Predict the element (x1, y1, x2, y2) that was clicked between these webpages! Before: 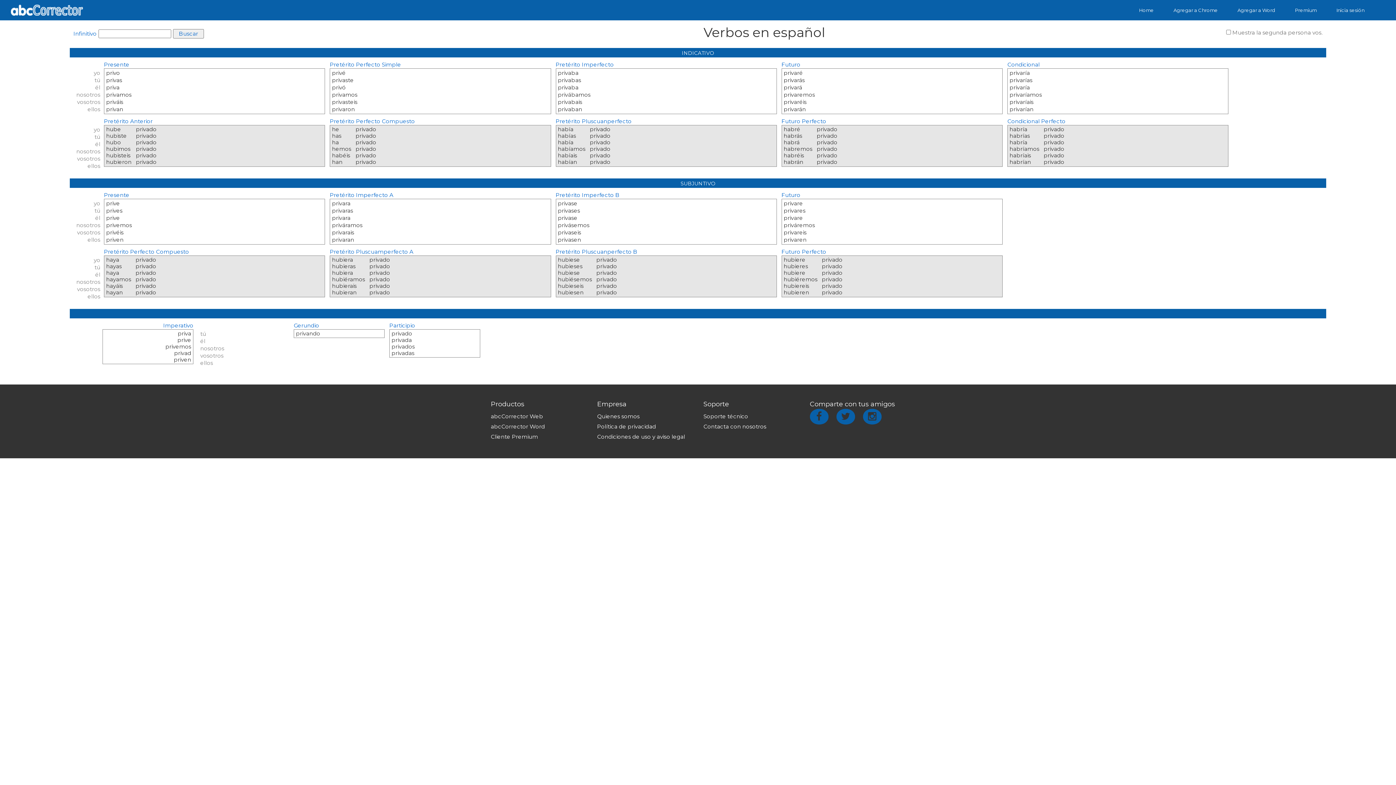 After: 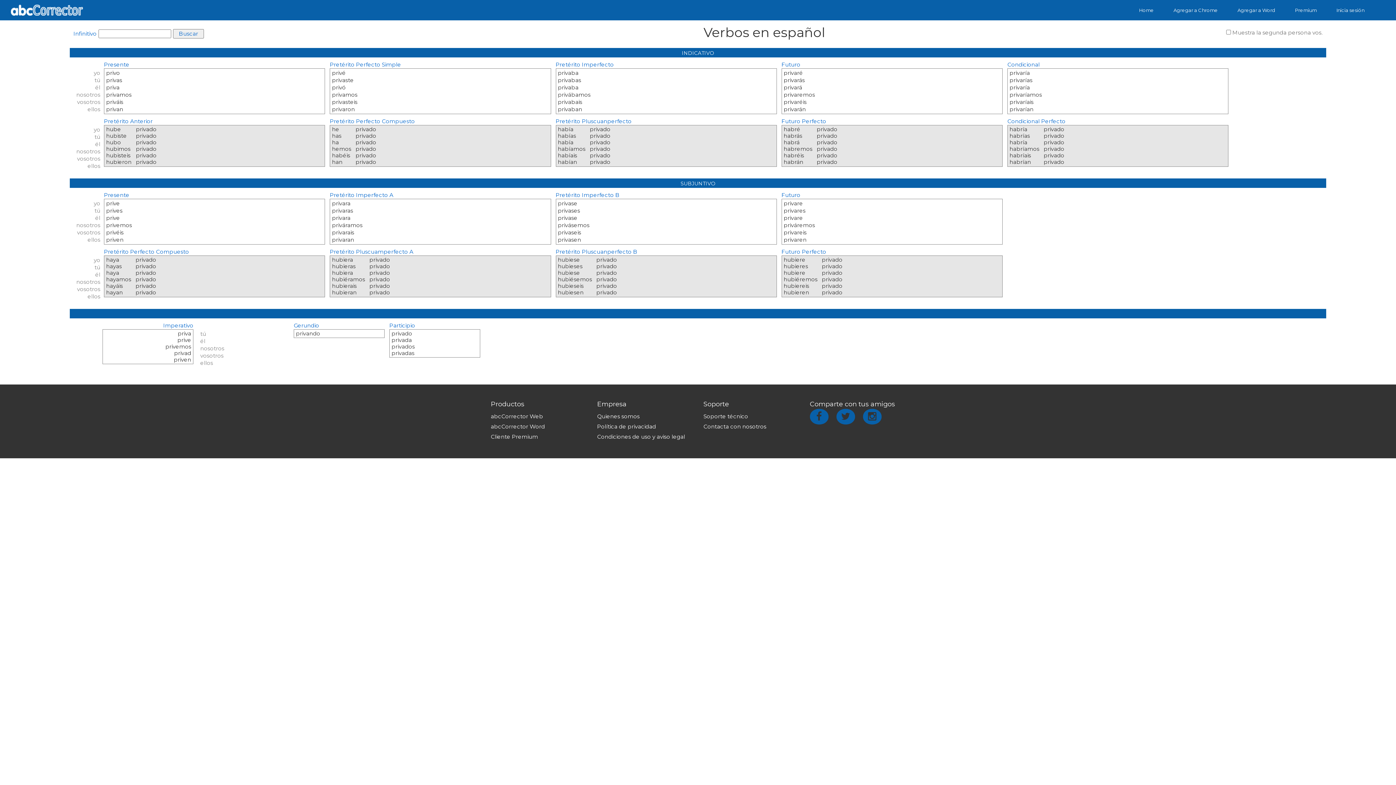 Action: bbox: (490, 433, 538, 440) label: Cliente Premium